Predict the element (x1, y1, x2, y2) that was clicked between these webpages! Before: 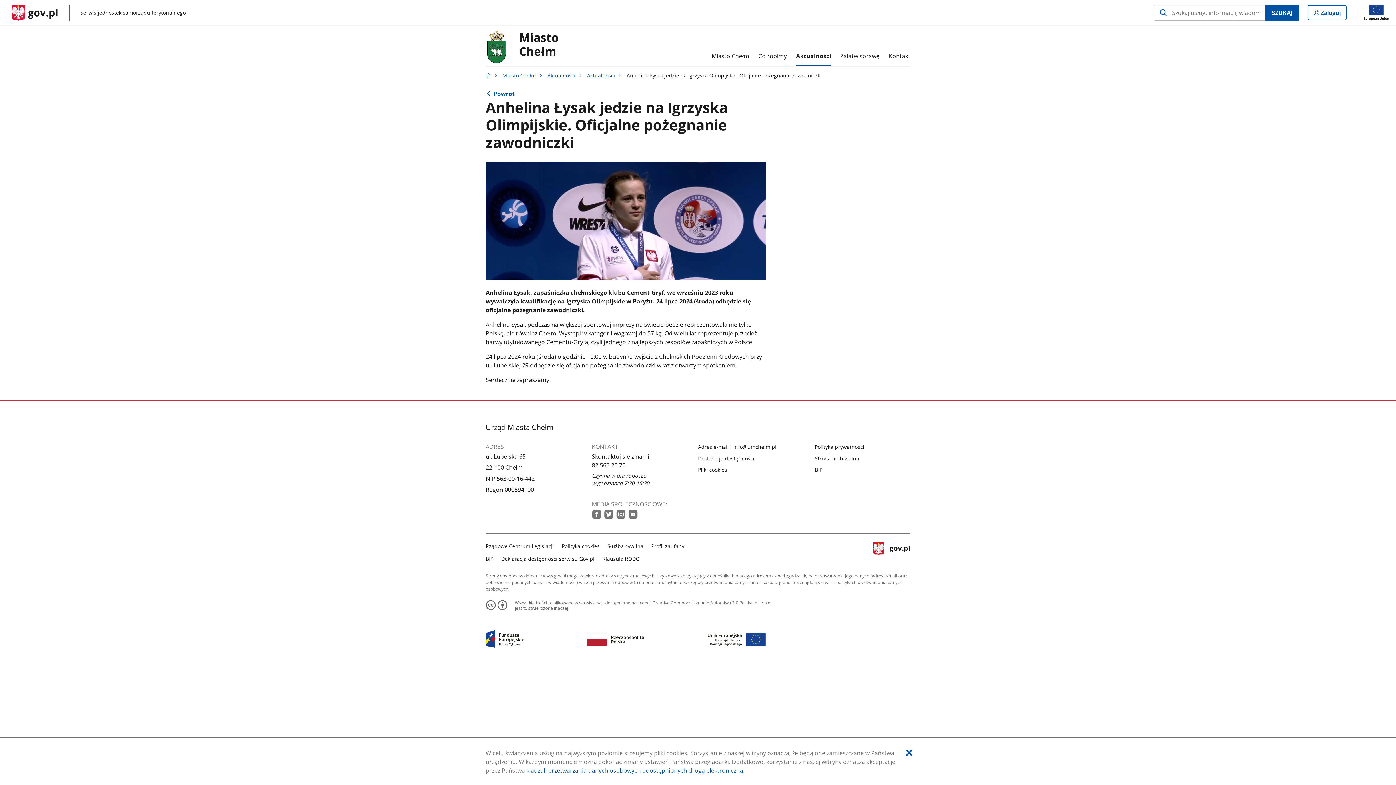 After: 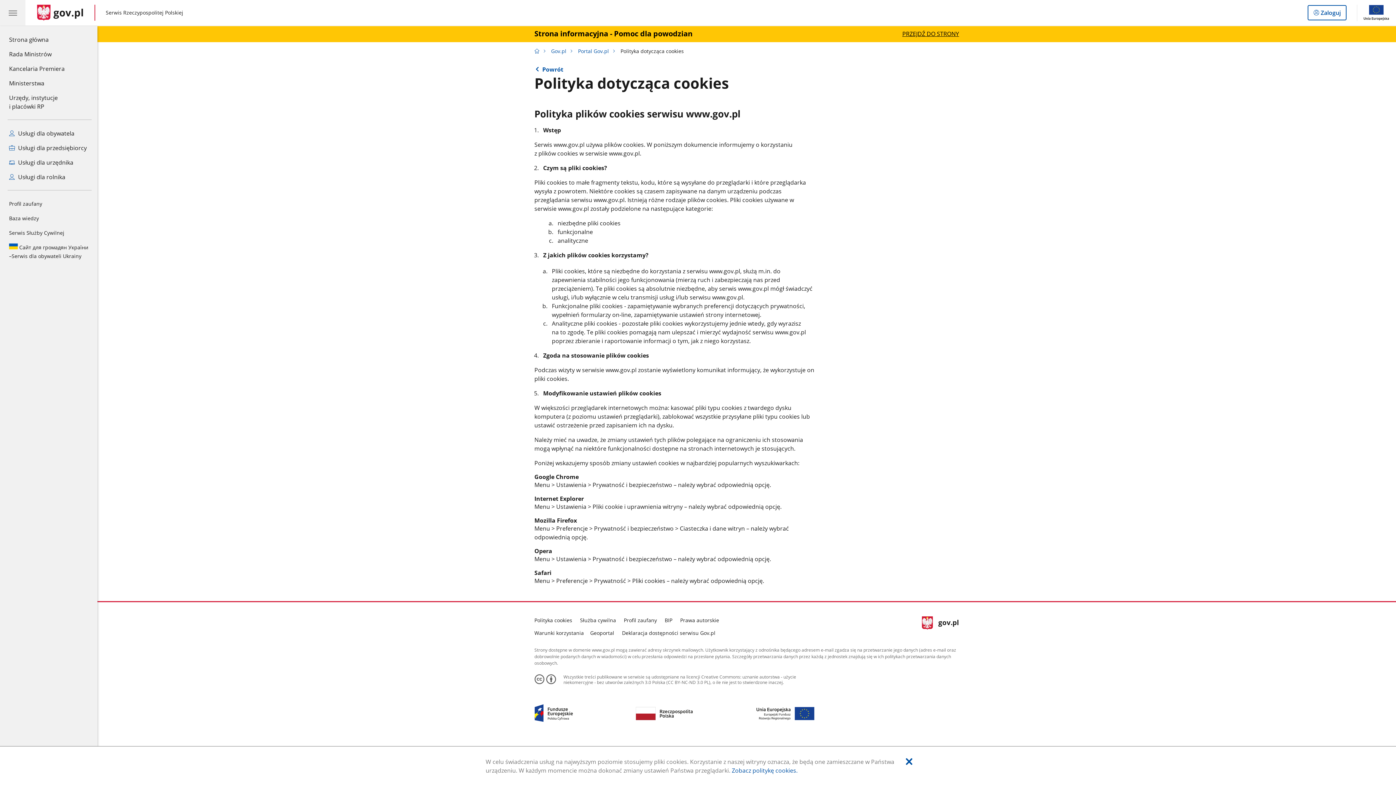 Action: label: Polityka cookies bbox: (562, 542, 599, 549)